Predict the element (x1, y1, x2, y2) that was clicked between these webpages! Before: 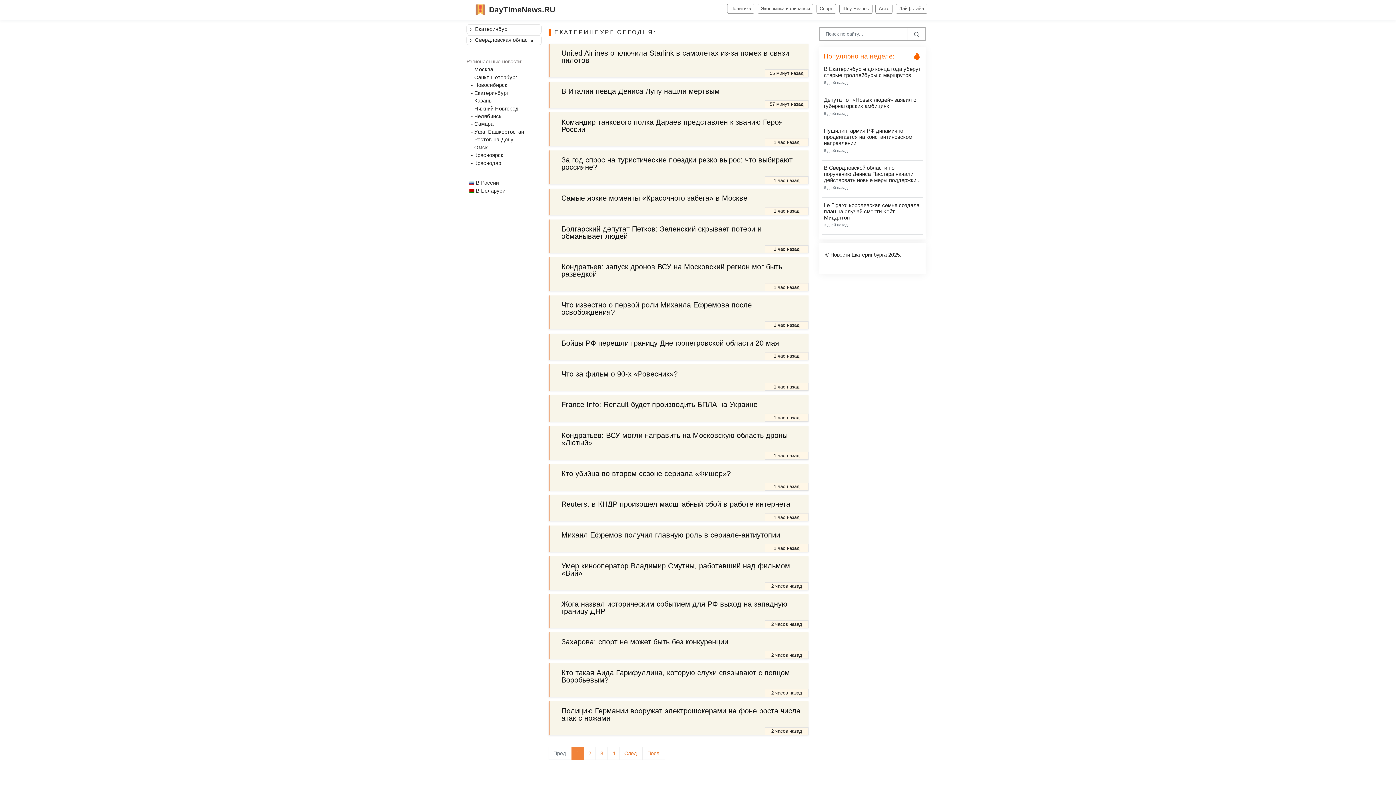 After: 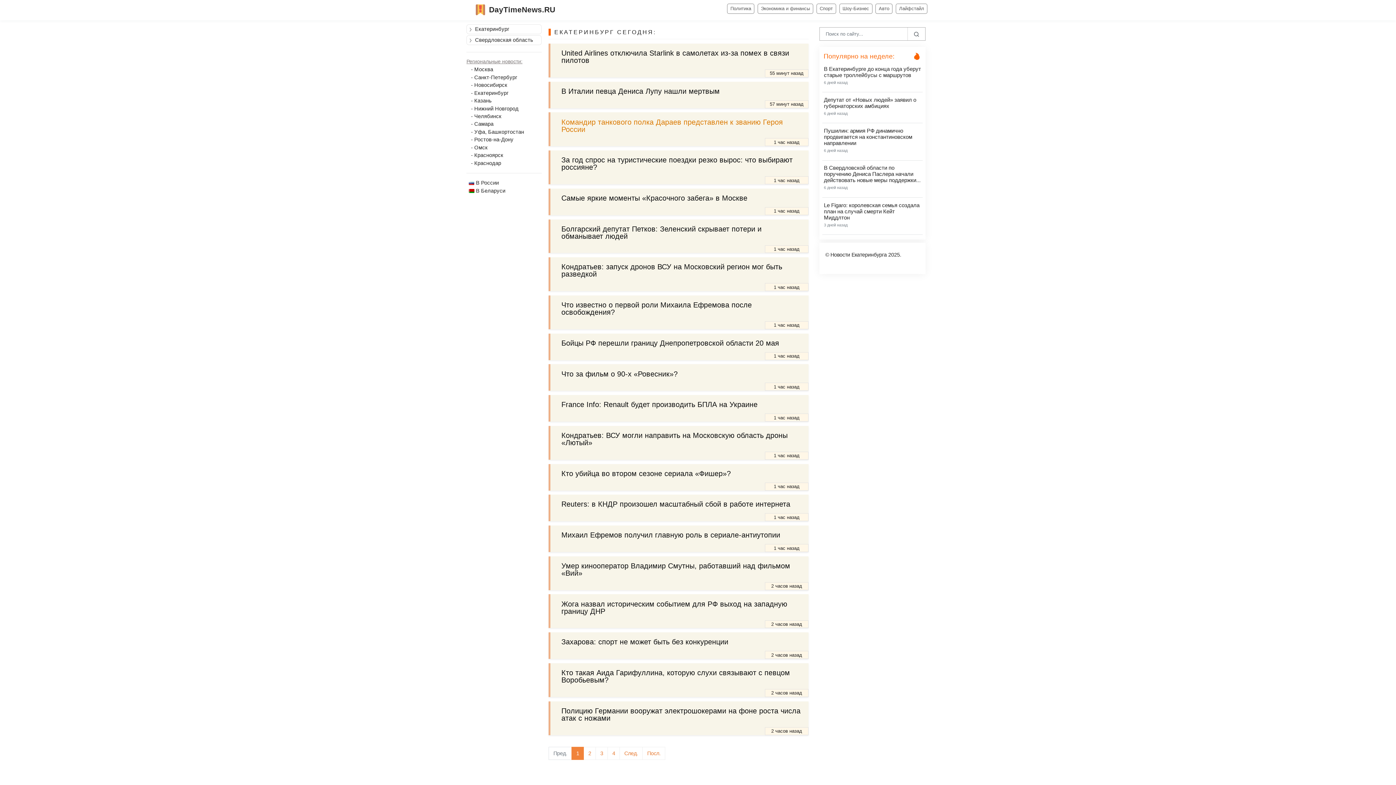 Action: bbox: (559, 117, 803, 138) label: Командир танкового полка Дараев представлен к званию Героя России